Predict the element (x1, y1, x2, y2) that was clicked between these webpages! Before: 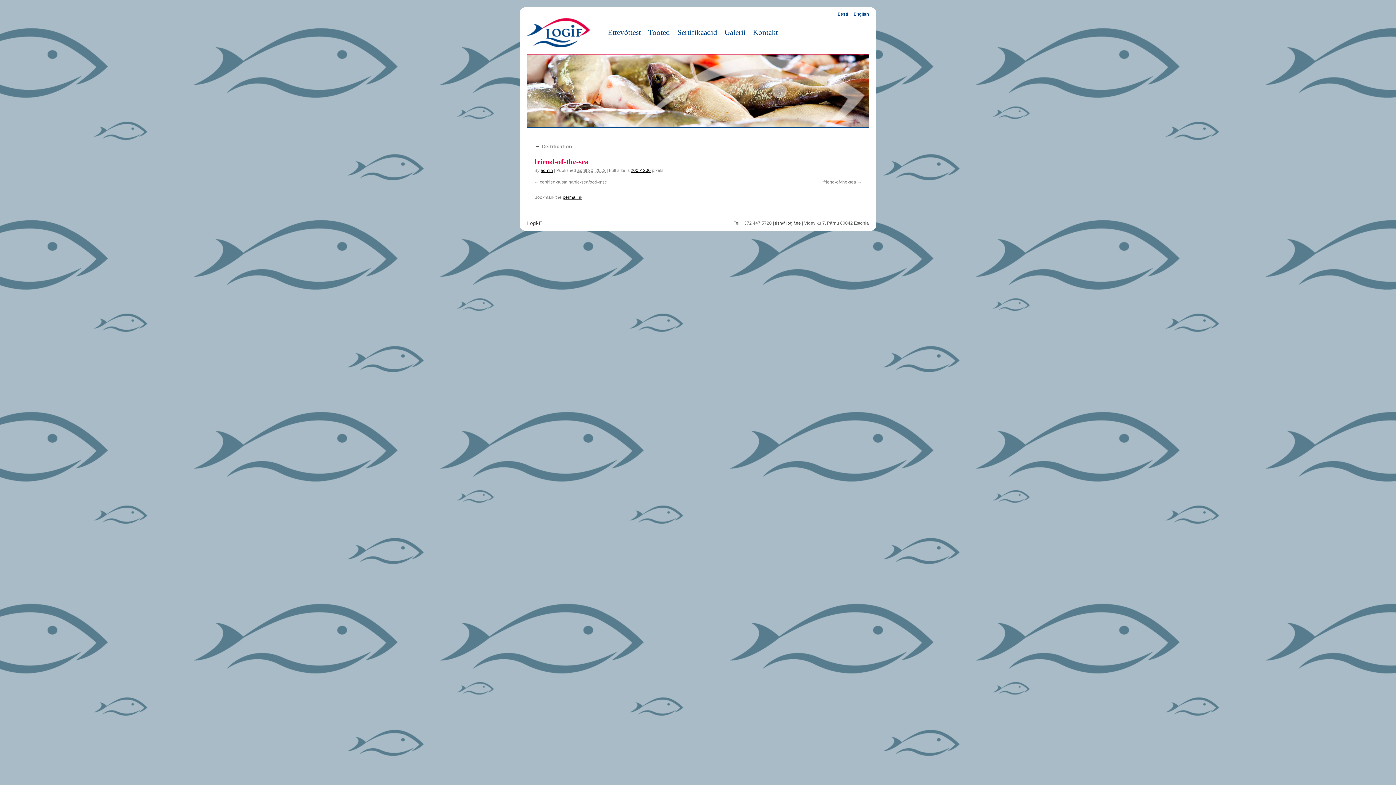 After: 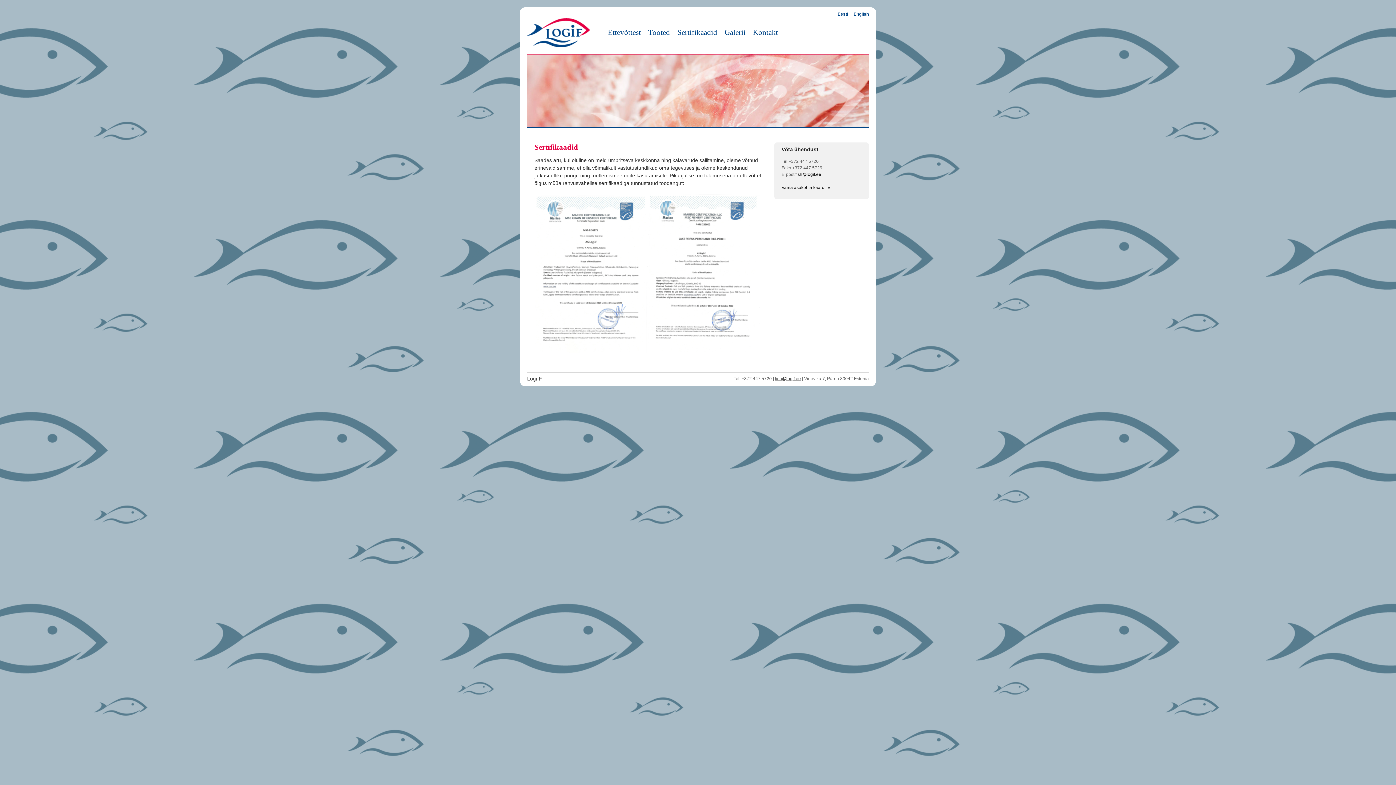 Action: bbox: (673, 25, 721, 39) label: Sertifikaadid